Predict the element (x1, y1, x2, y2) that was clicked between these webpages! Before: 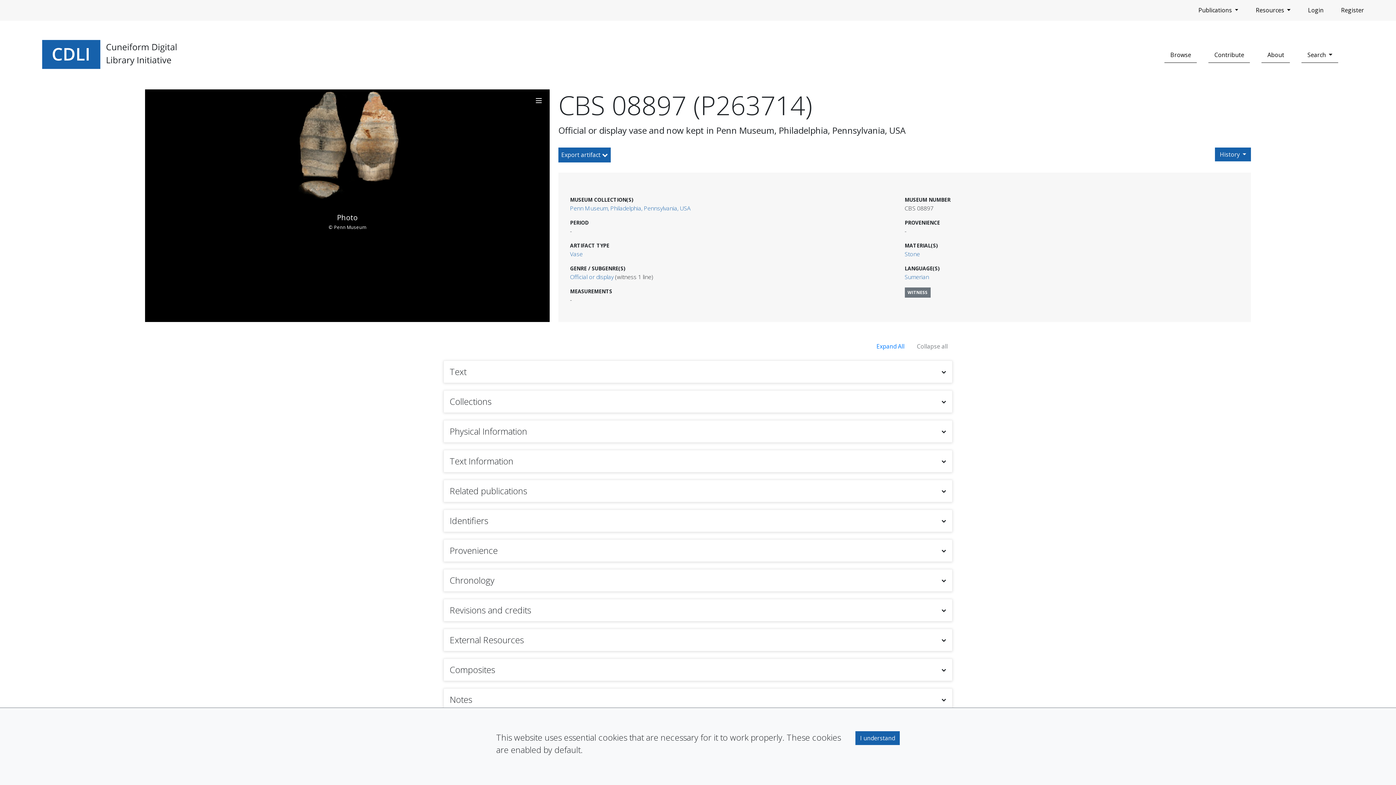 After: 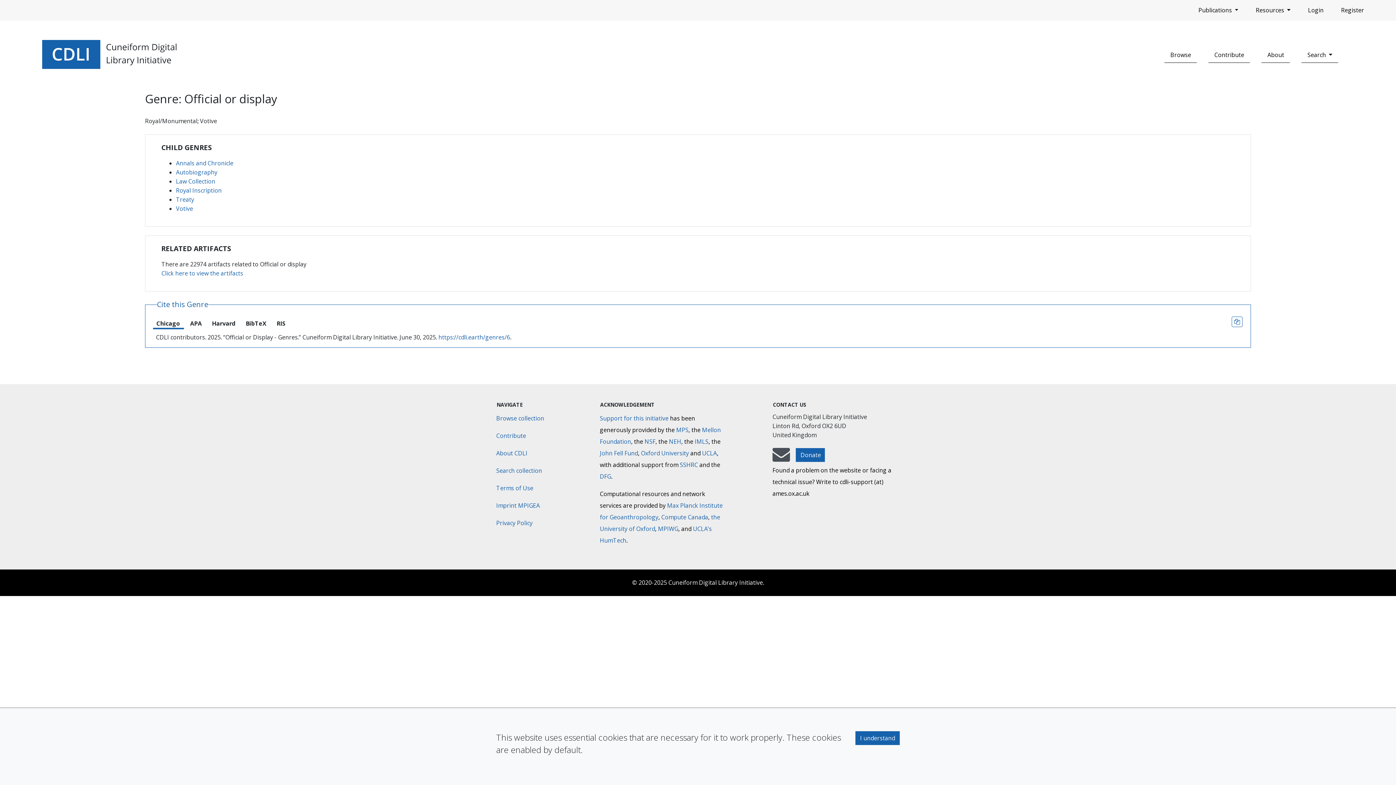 Action: bbox: (570, 273, 613, 281) label: Official or display